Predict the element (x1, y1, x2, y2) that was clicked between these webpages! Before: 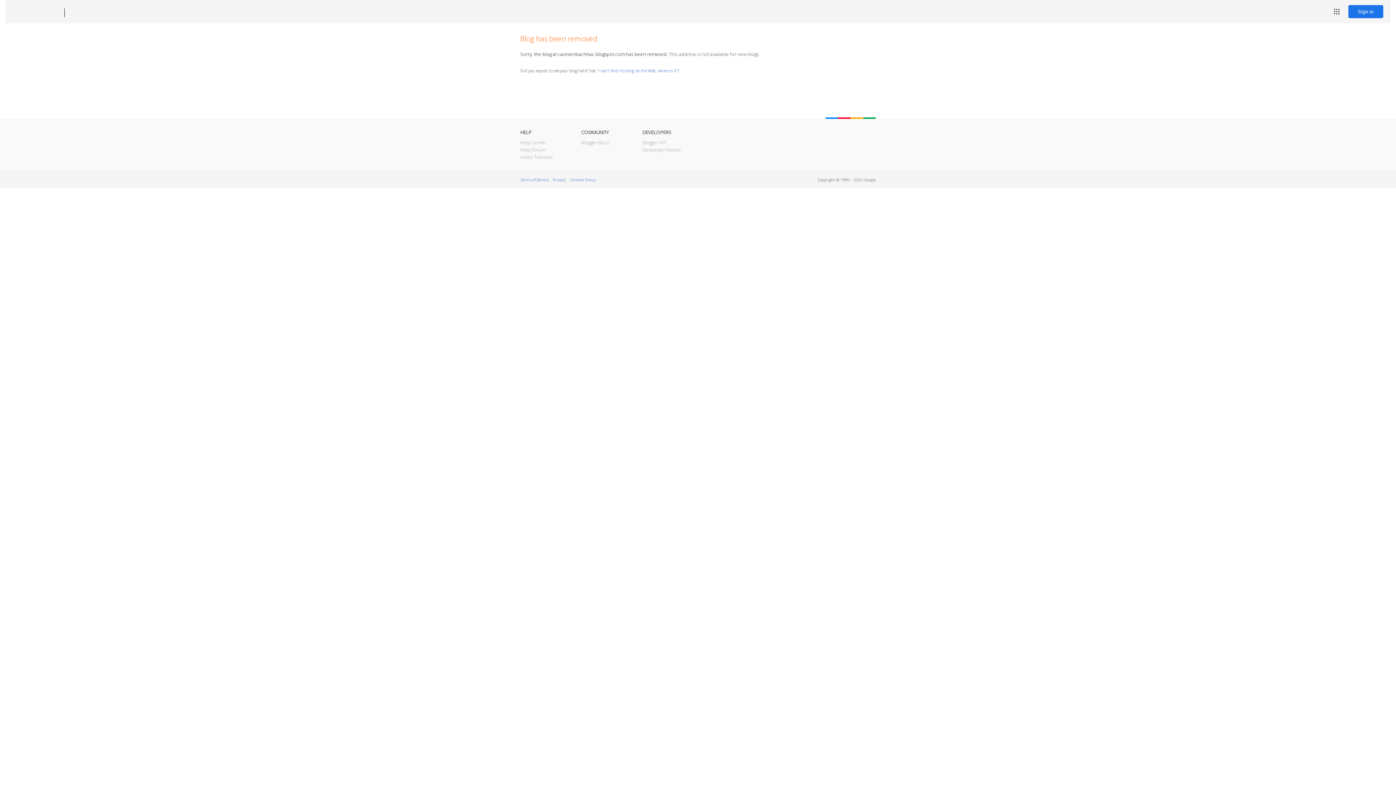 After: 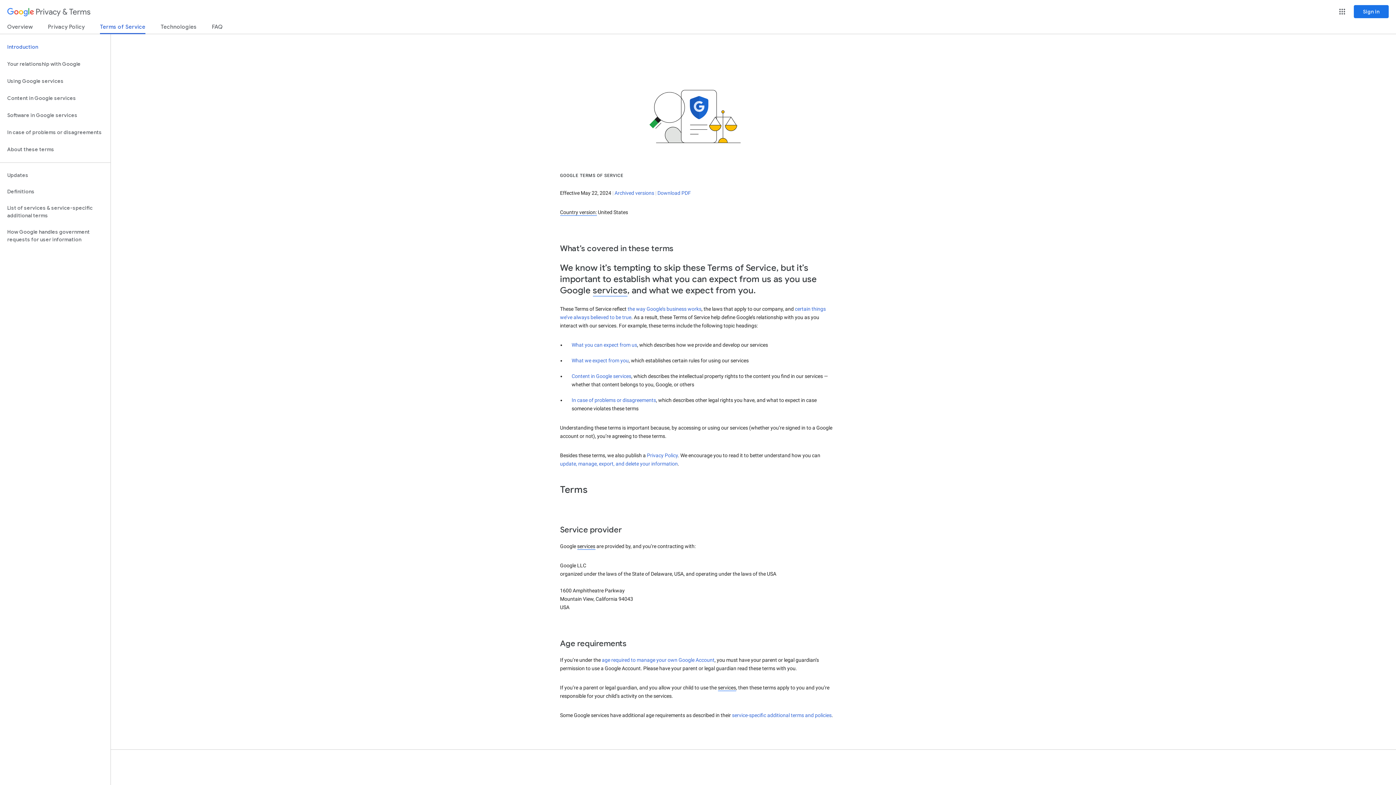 Action: label: Terms of Service bbox: (520, 177, 548, 182)